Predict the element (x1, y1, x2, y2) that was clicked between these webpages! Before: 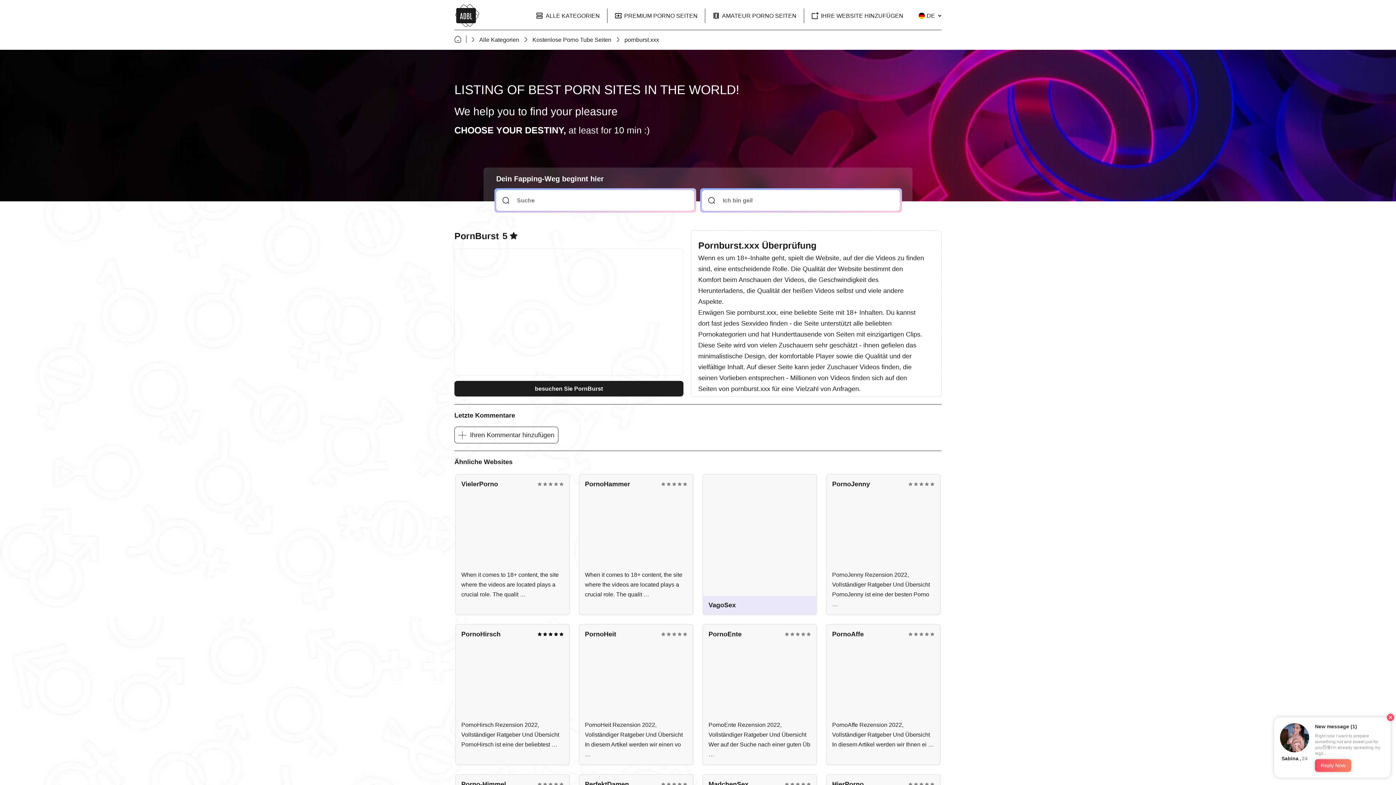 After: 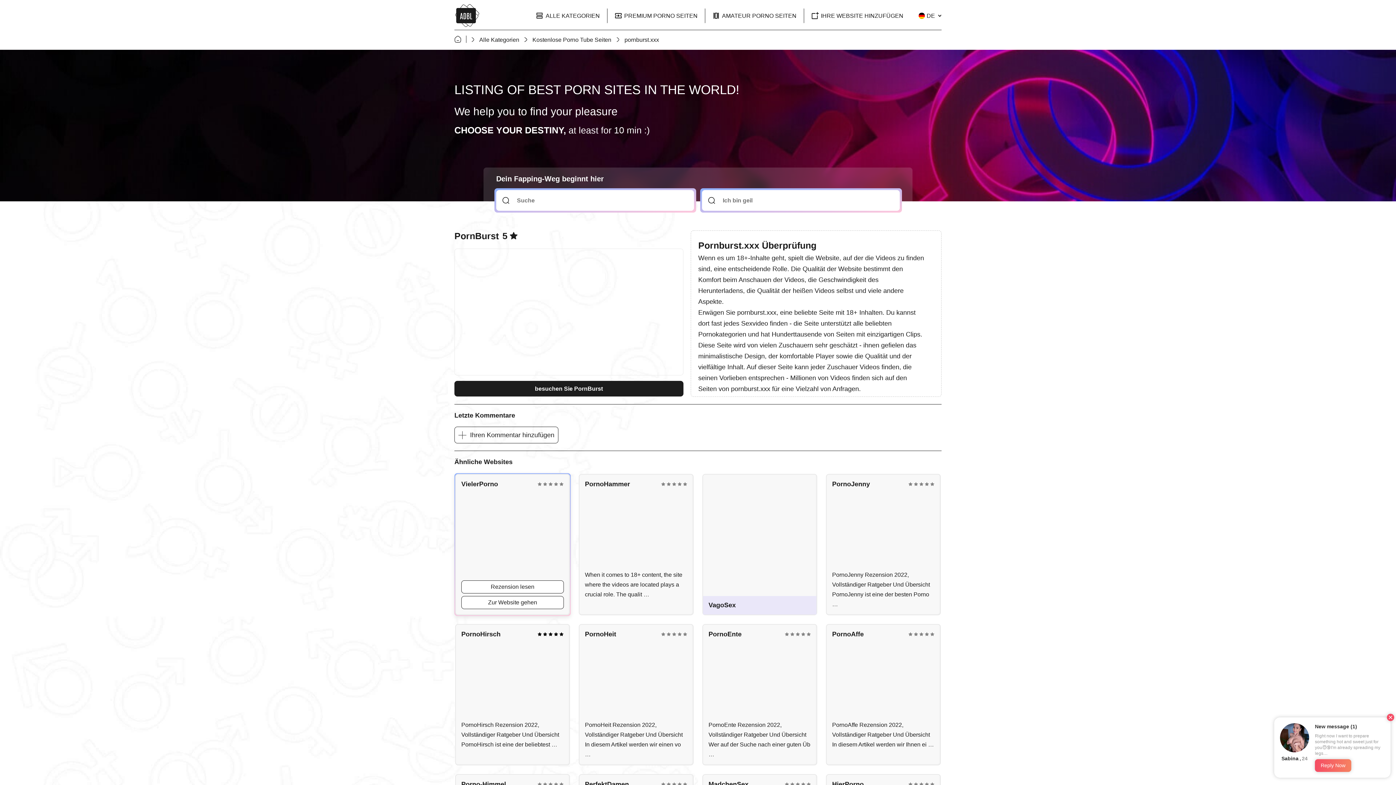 Action: bbox: (461, 596, 564, 609) label: Zur Website gehen